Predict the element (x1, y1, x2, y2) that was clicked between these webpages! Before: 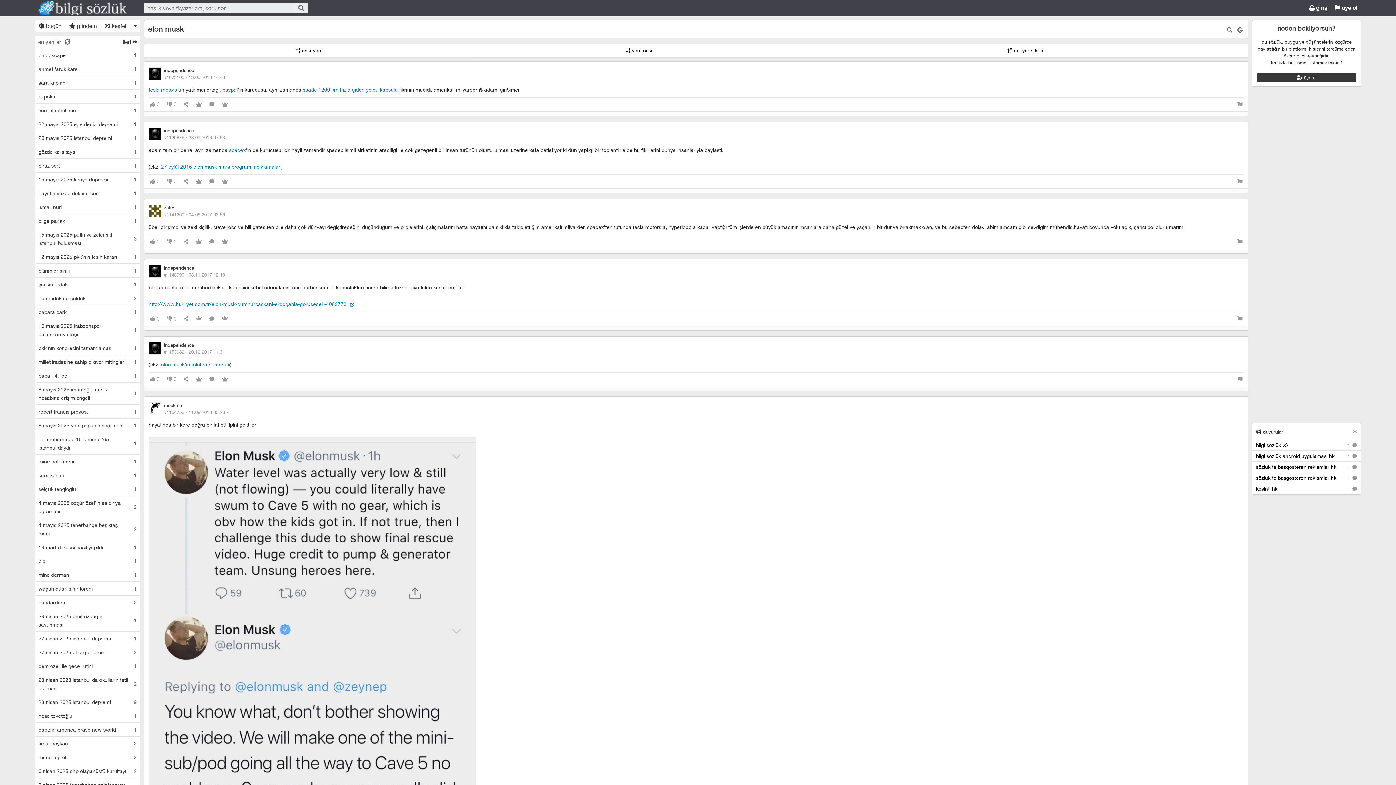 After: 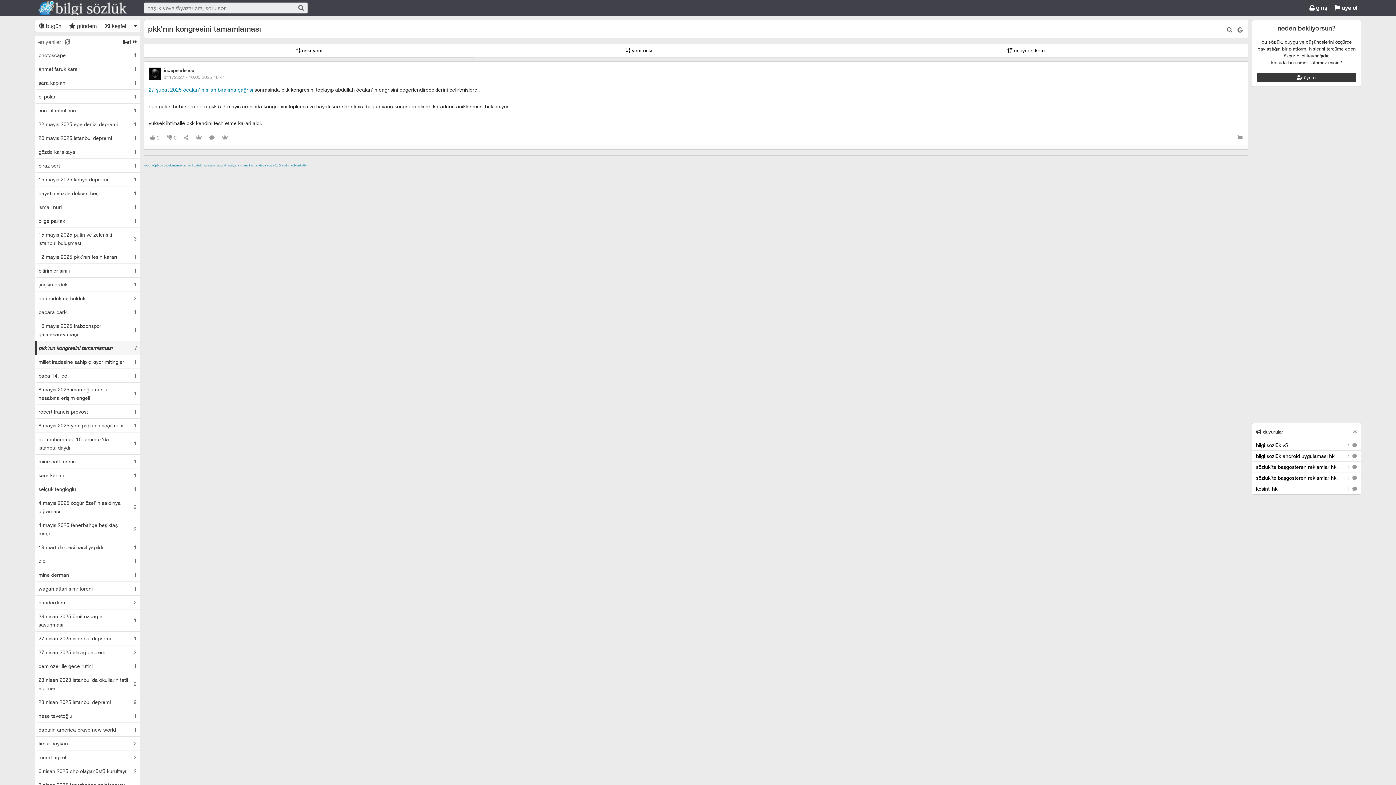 Action: bbox: (36, 341, 140, 354) label: pkk'nın kongresini tamamlaması	1